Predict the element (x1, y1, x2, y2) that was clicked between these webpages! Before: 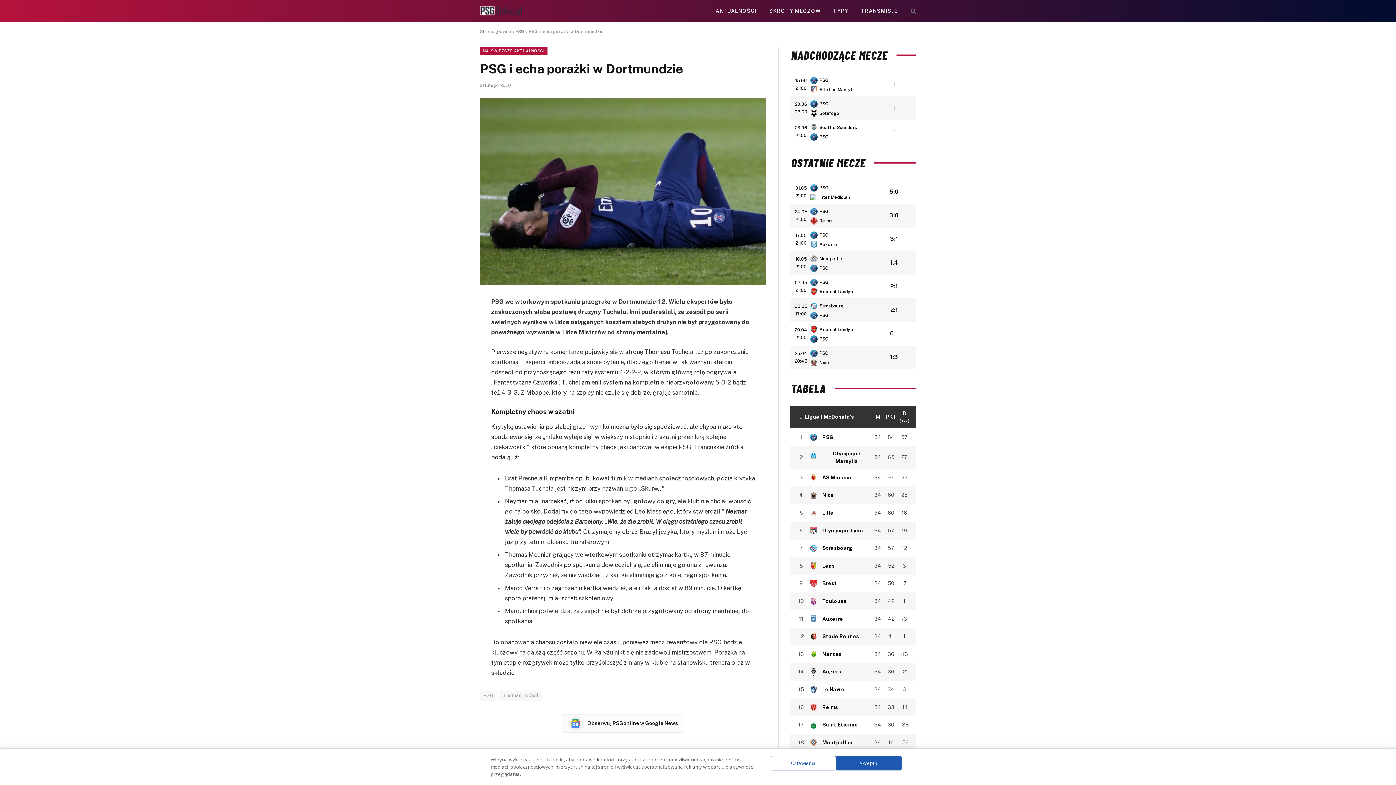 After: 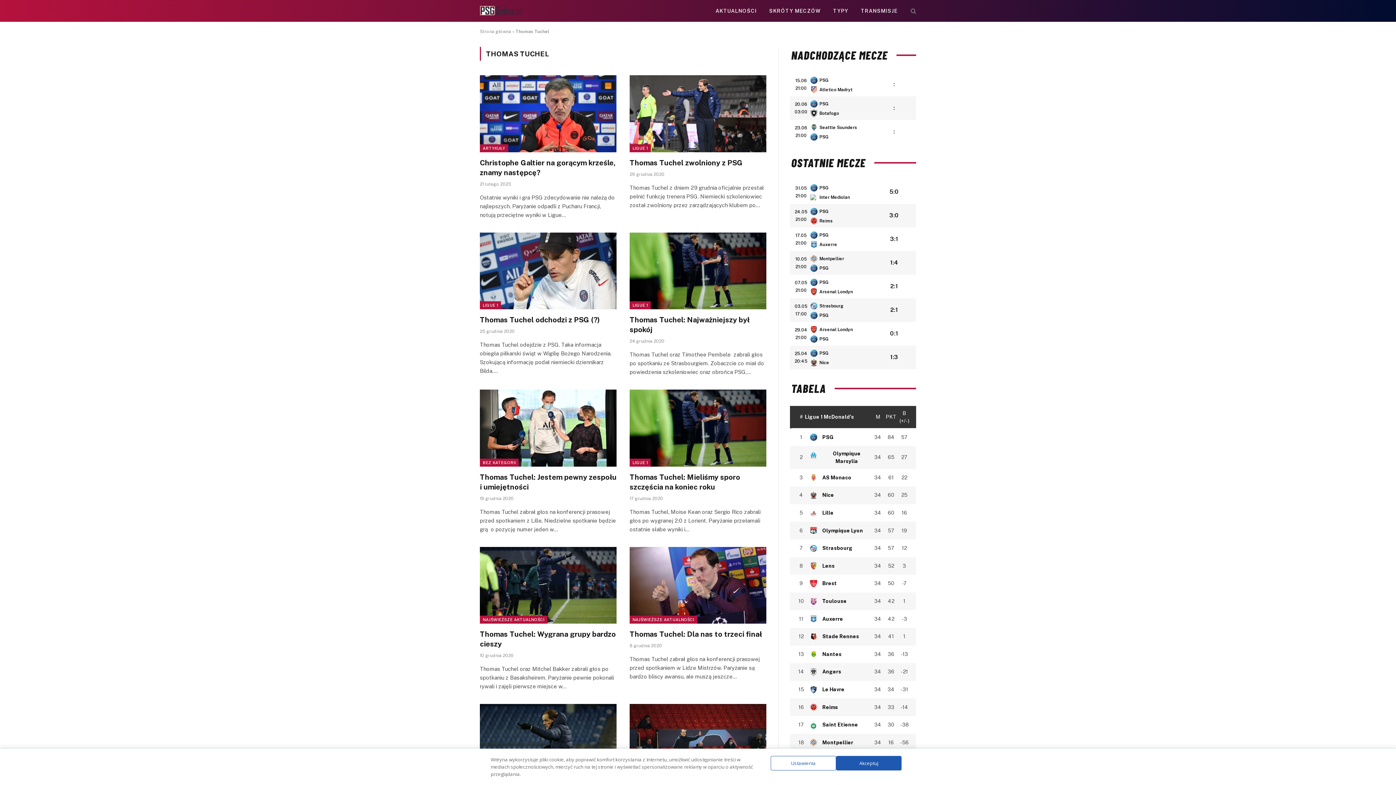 Action: bbox: (499, 690, 542, 701) label: Thomas Tuchel